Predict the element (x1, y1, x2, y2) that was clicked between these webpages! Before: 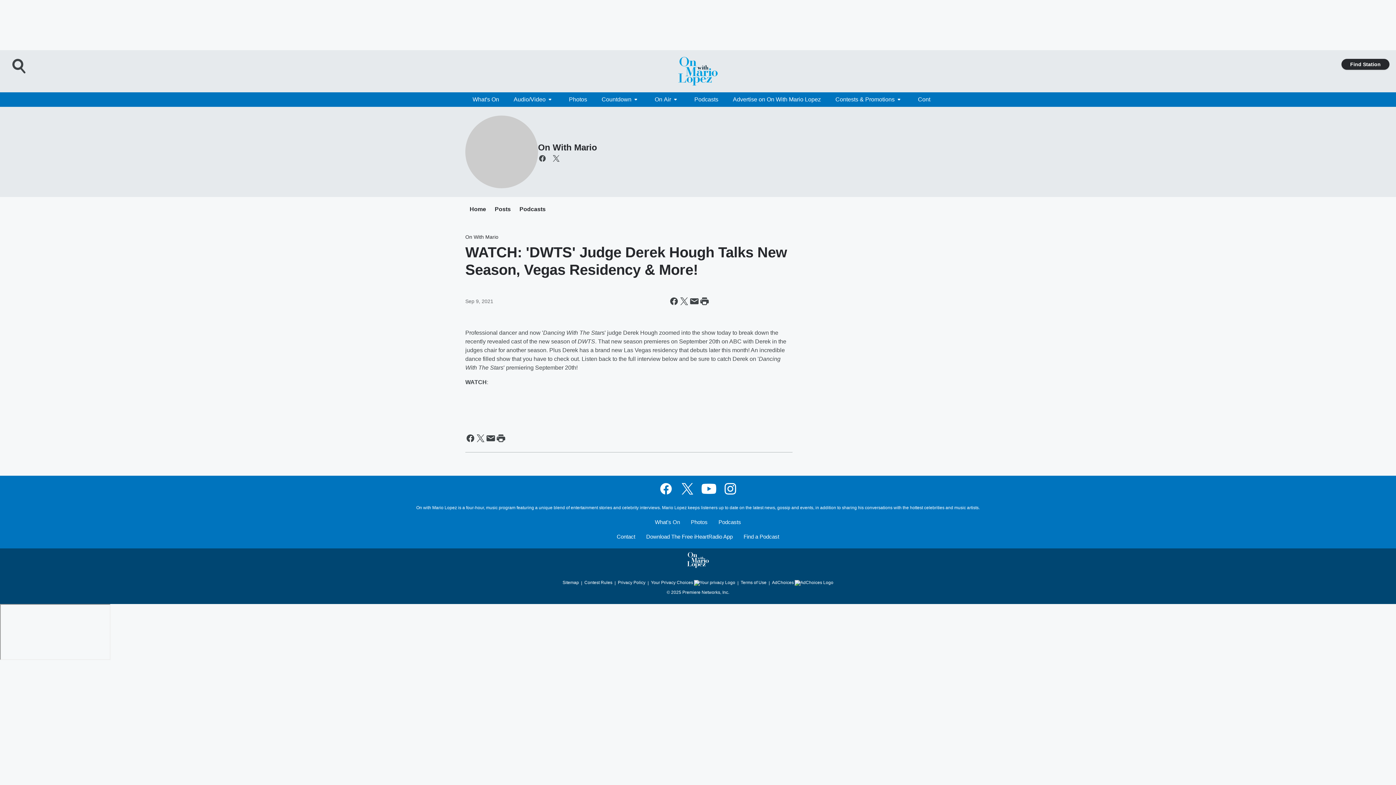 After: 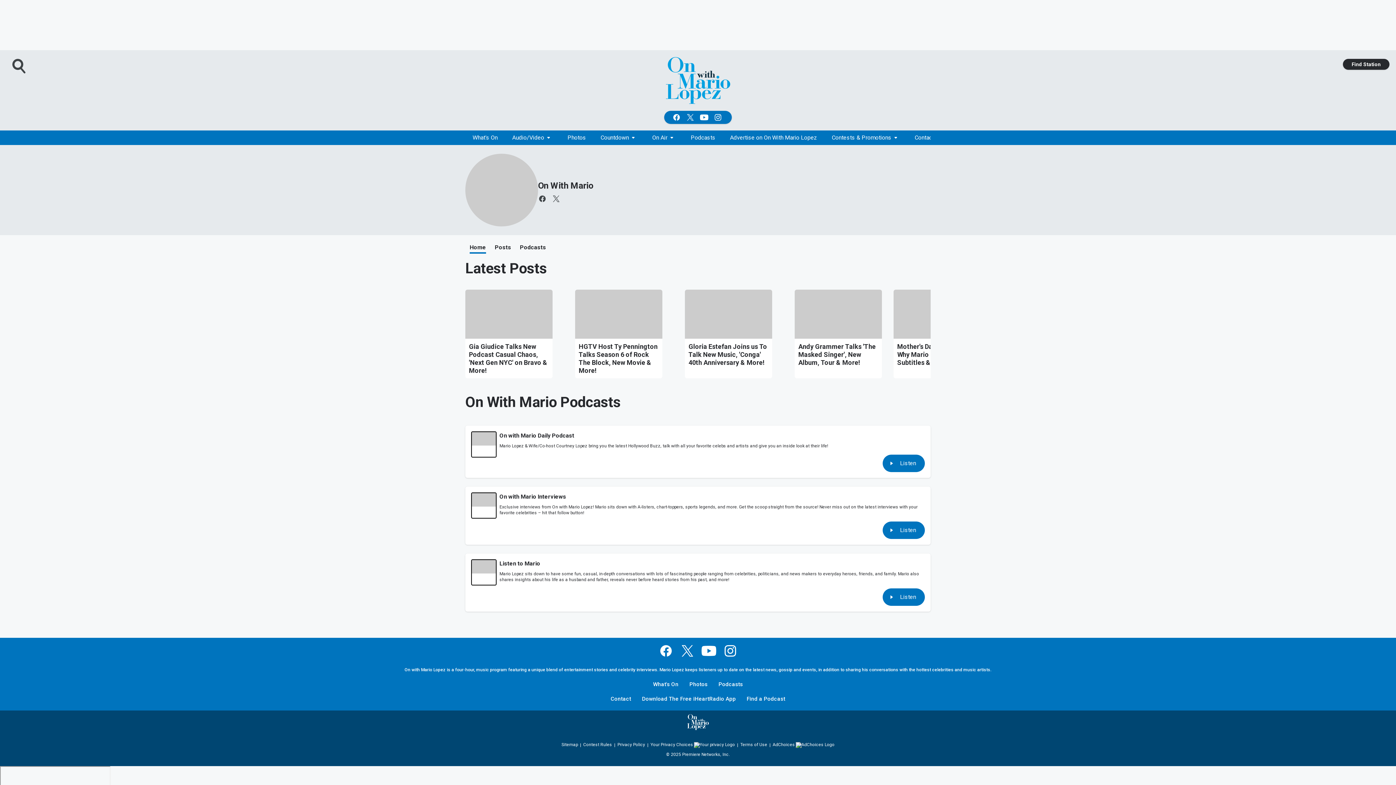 Action: bbox: (465, 234, 498, 240) label: On With Mario